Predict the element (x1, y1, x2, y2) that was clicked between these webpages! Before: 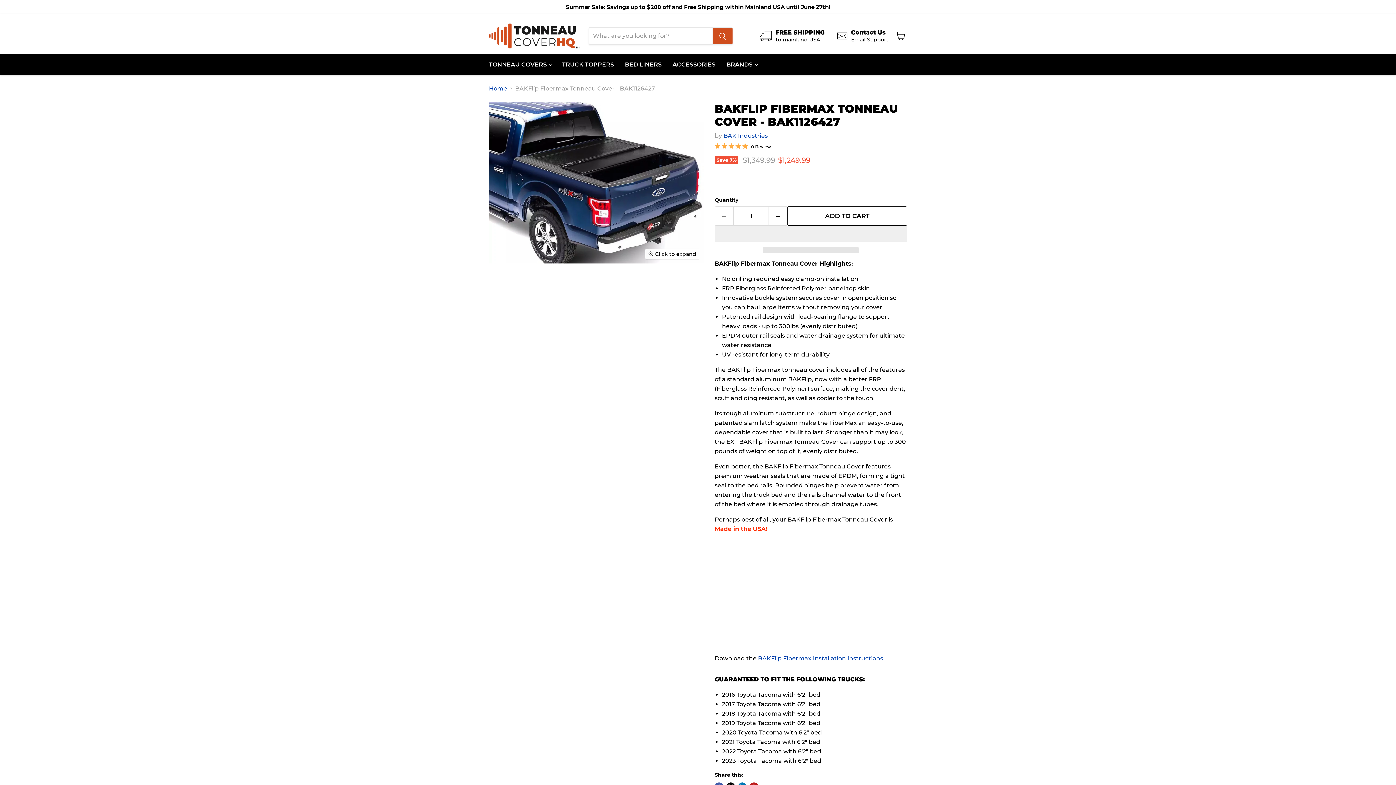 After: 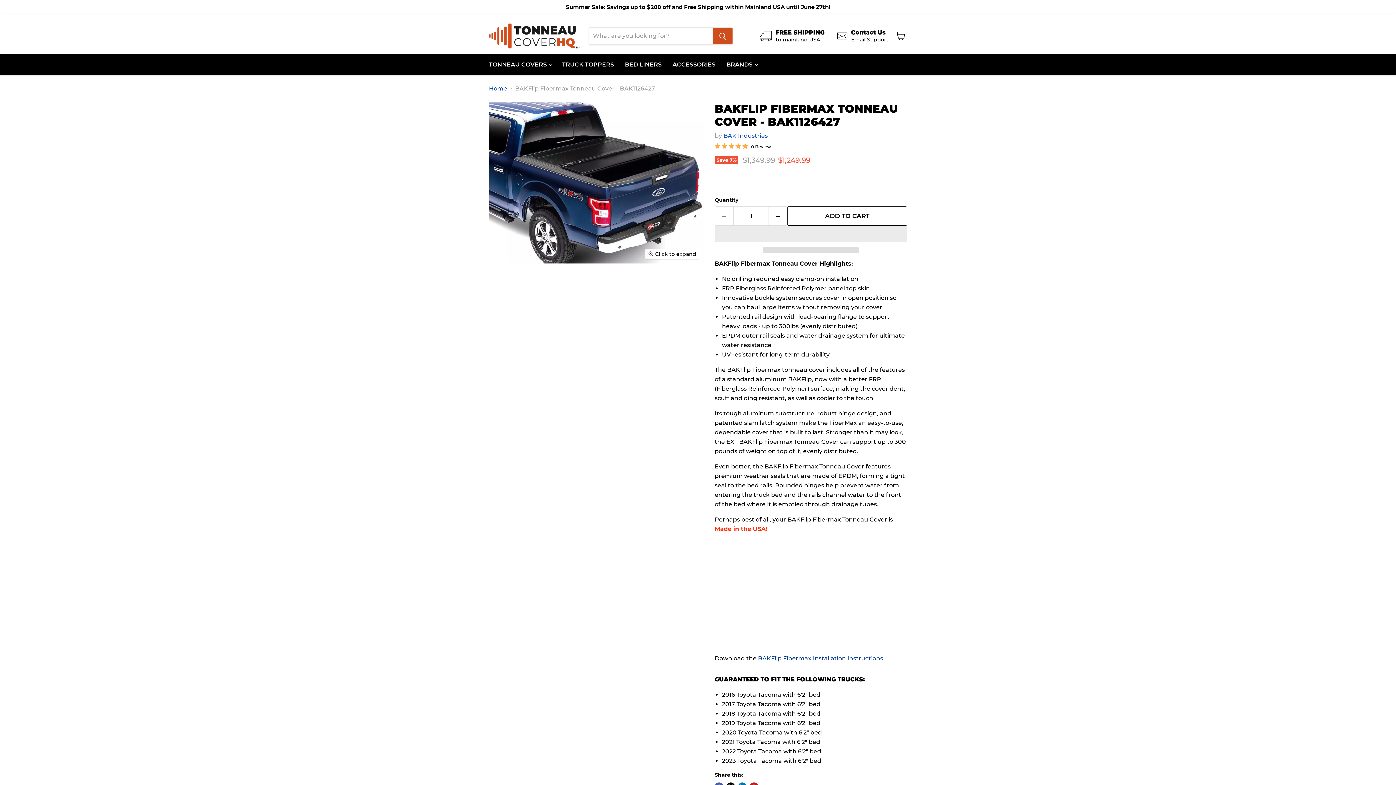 Action: bbox: (758, 655, 883, 662) label: BAKFlip Fibermax Installation Instructions